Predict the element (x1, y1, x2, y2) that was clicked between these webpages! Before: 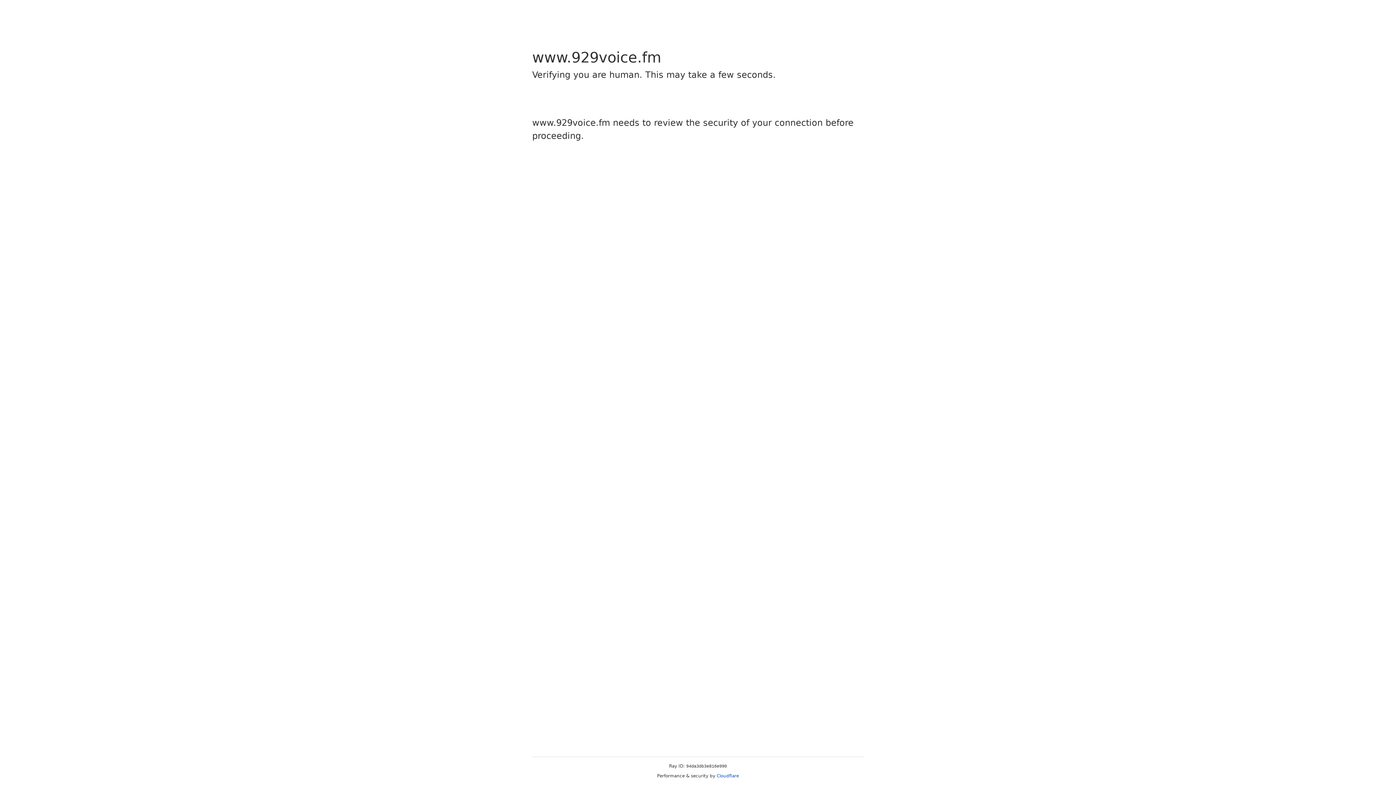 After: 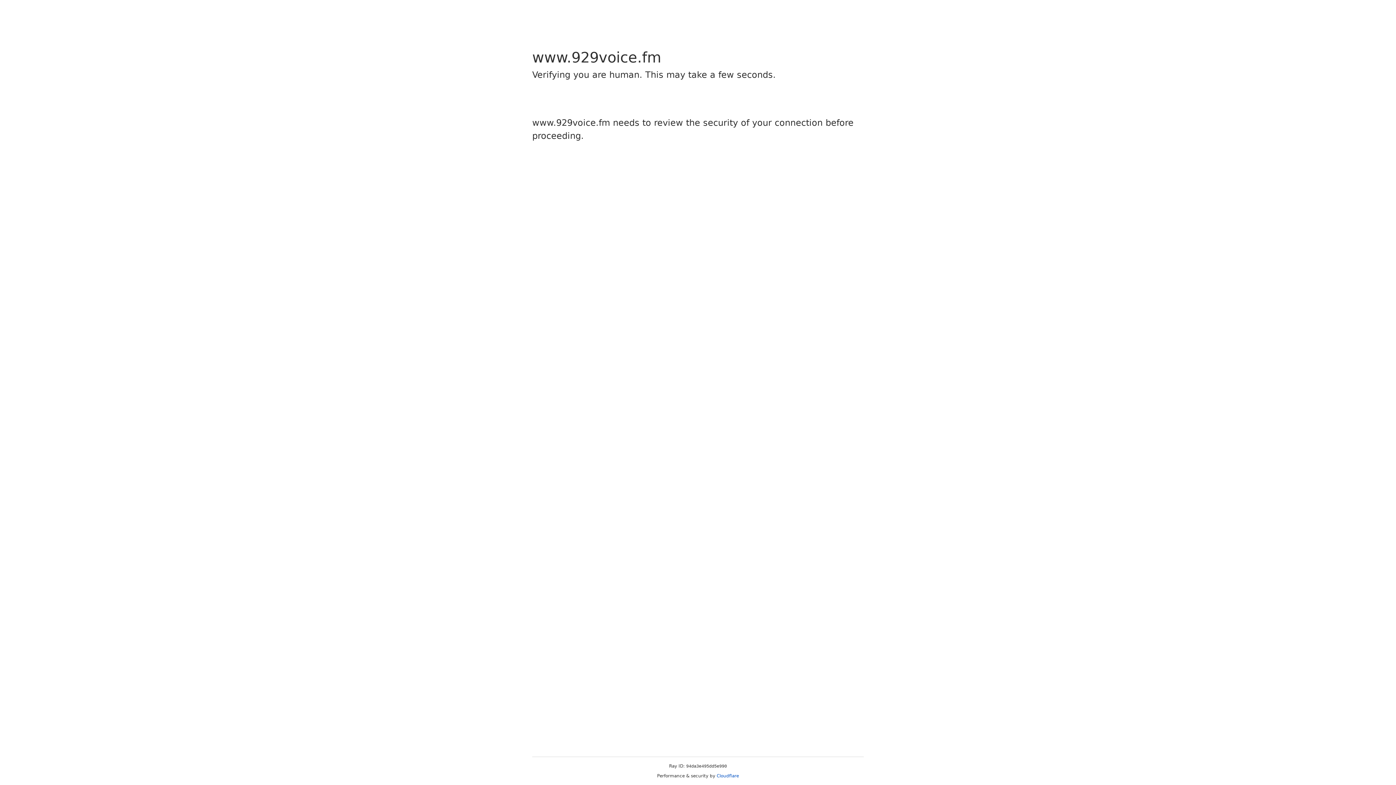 Action: label: Cloudflare bbox: (716, 773, 739, 778)